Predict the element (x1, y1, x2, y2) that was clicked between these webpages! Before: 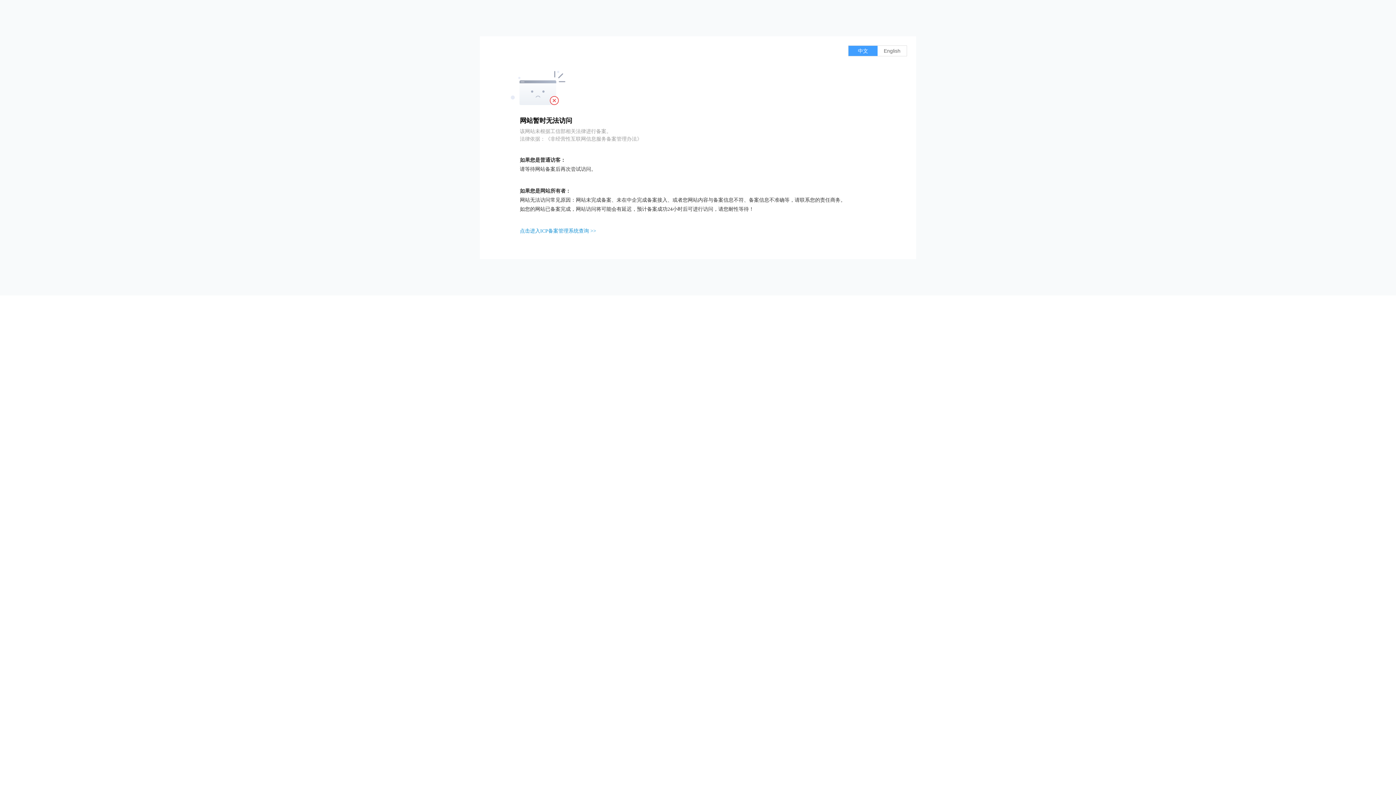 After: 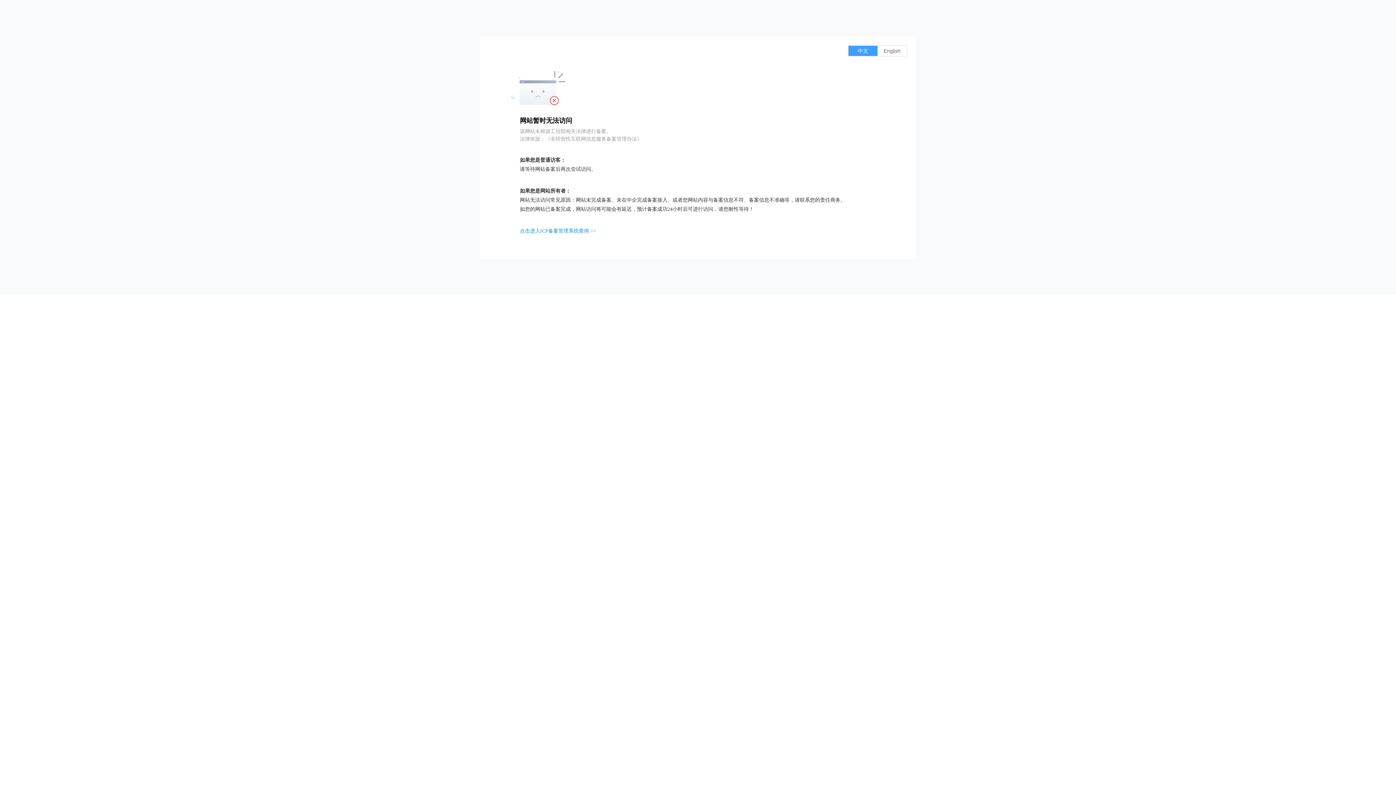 Action: bbox: (520, 228, 596, 233) label: 点击进入ICP备案管理系统查询 >>